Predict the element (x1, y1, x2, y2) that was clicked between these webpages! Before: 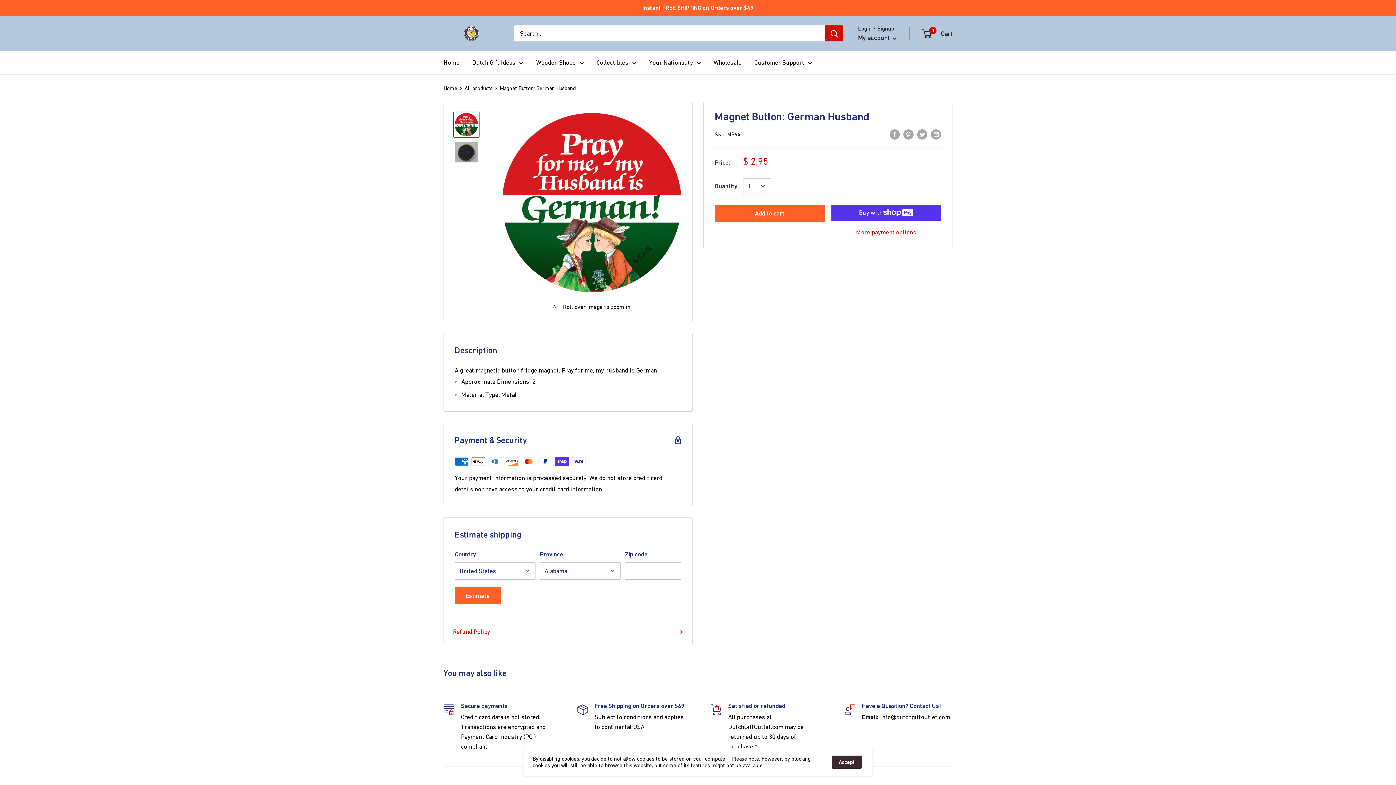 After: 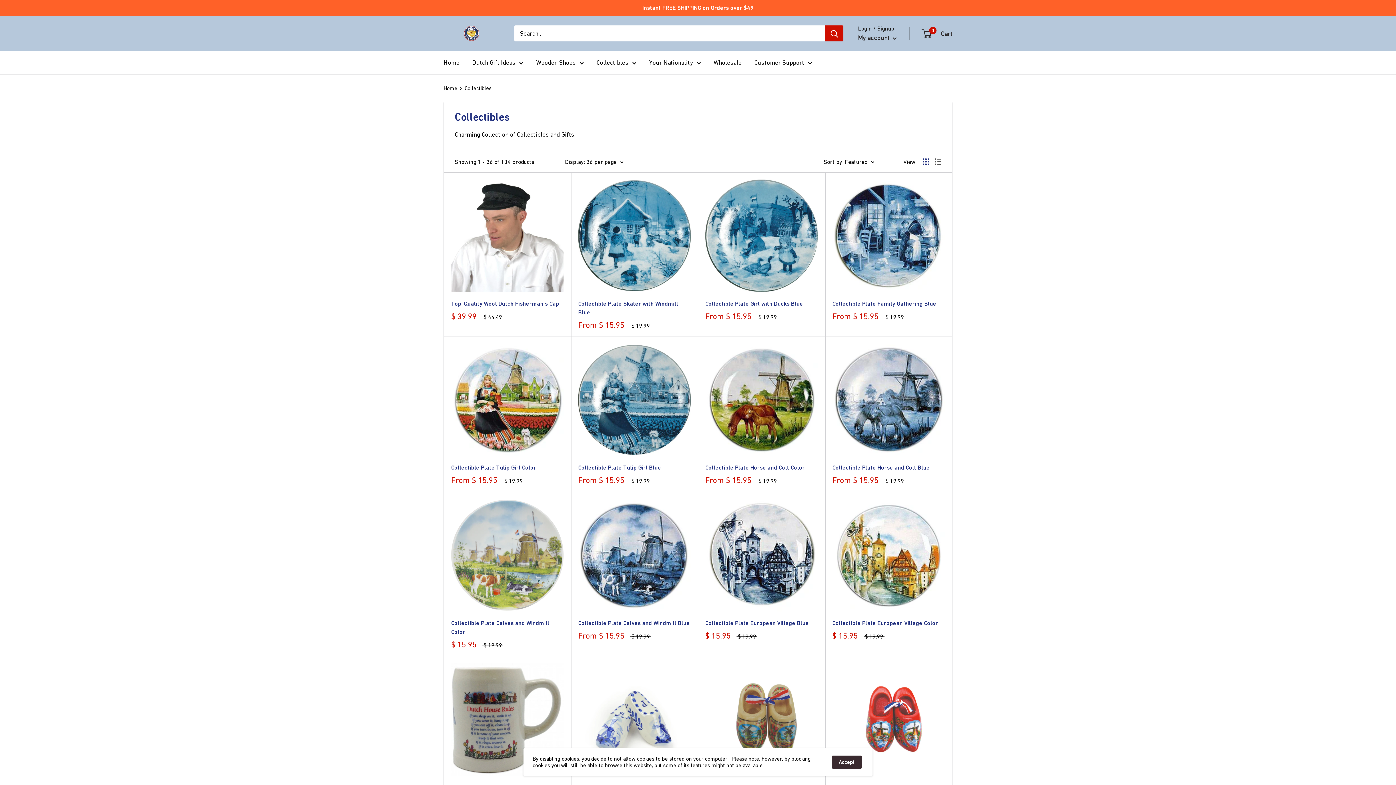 Action: bbox: (596, 57, 636, 68) label: Collectibles